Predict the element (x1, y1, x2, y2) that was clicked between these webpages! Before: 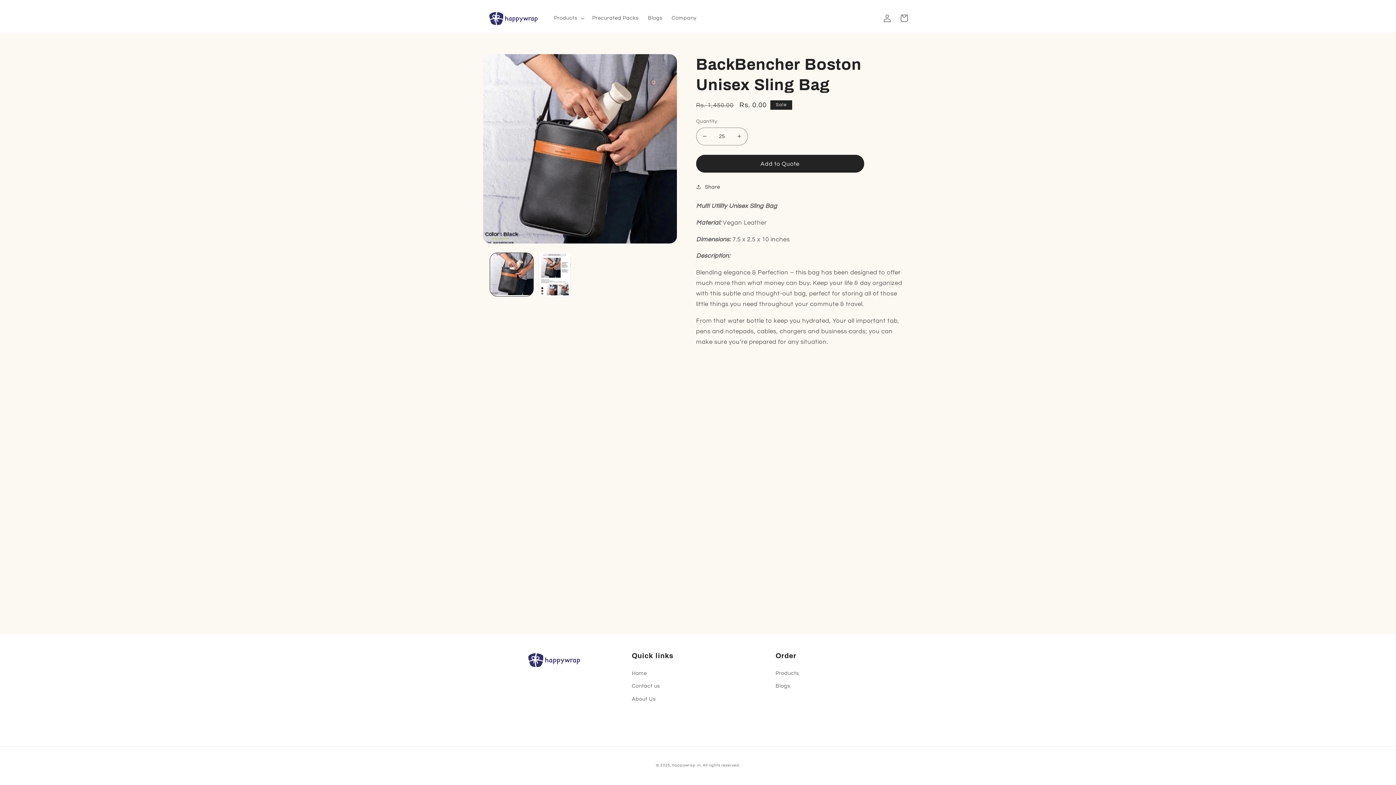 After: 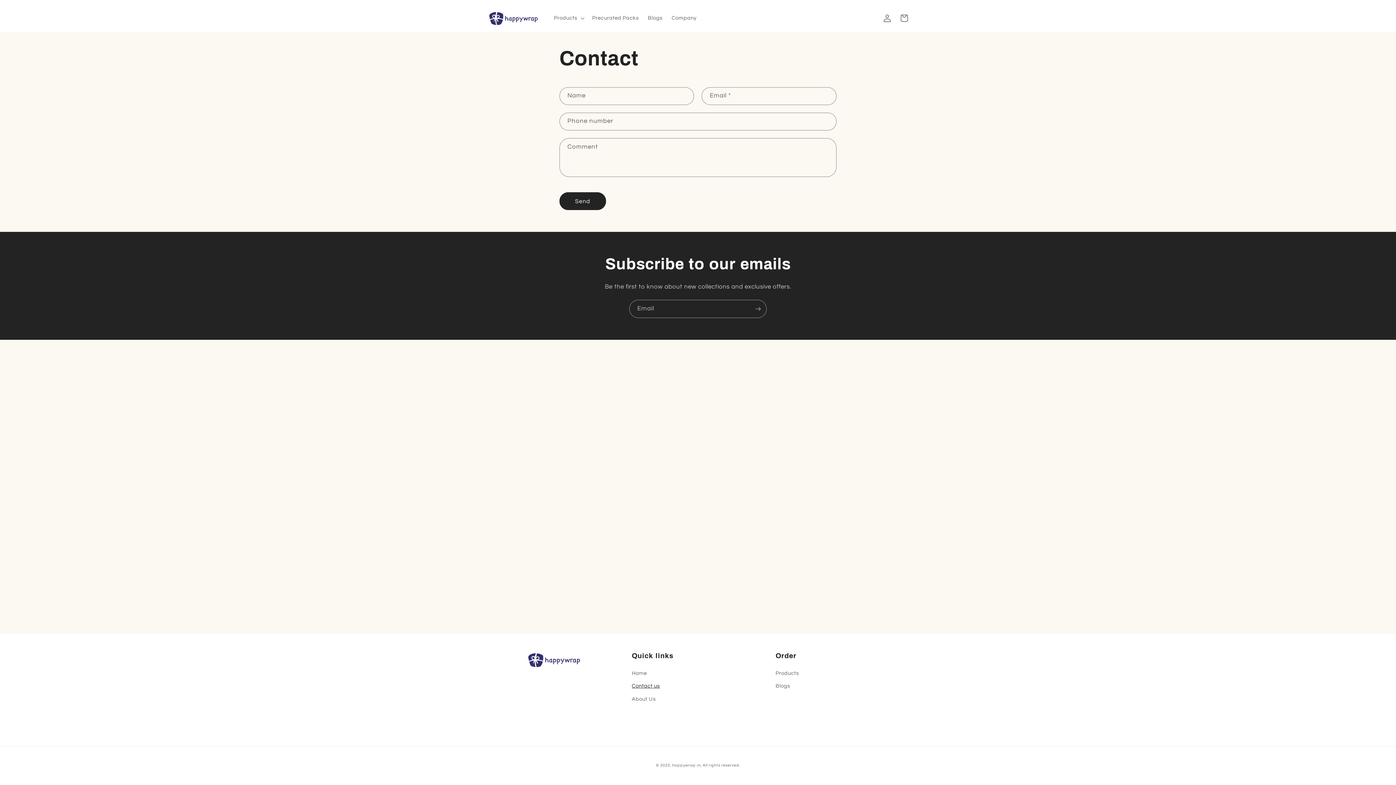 Action: label: Contact us bbox: (632, 679, 660, 692)